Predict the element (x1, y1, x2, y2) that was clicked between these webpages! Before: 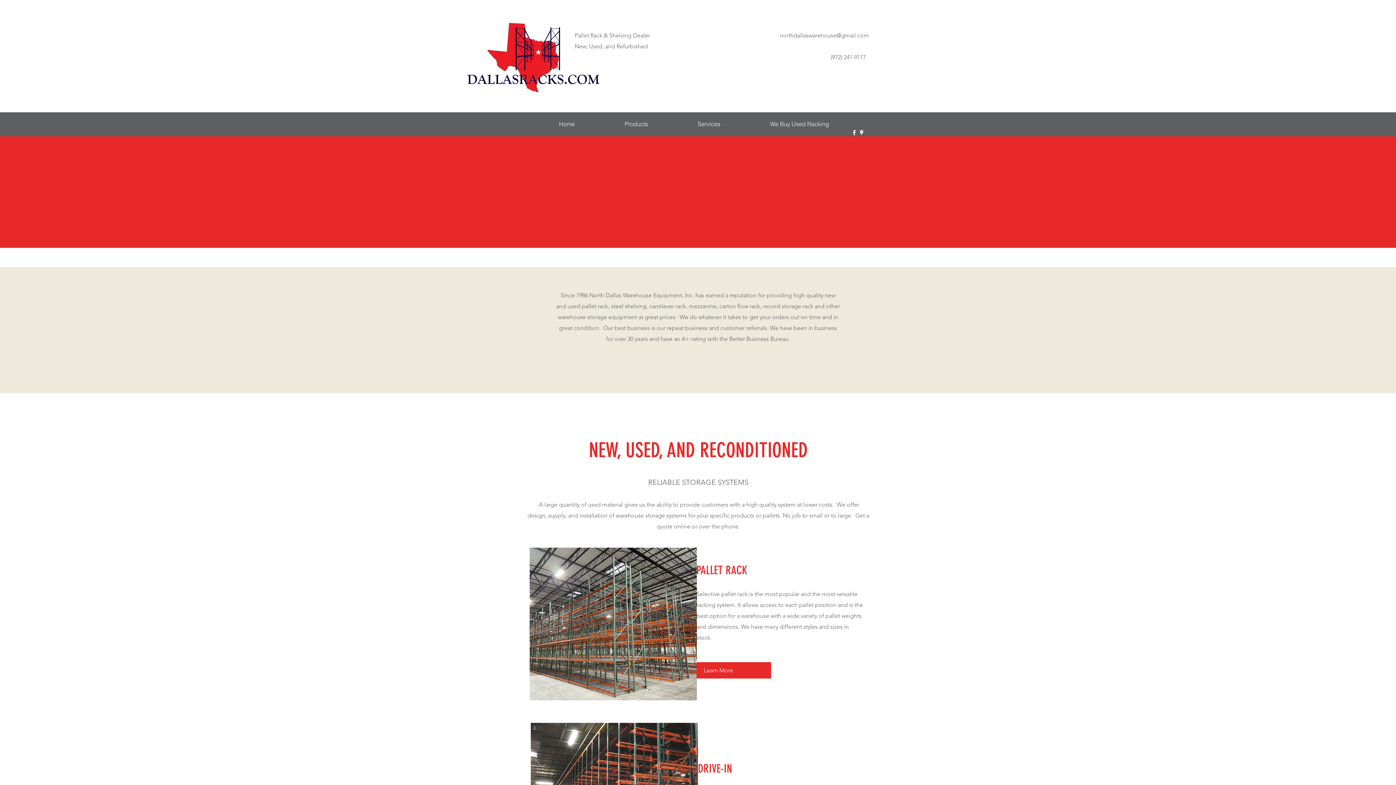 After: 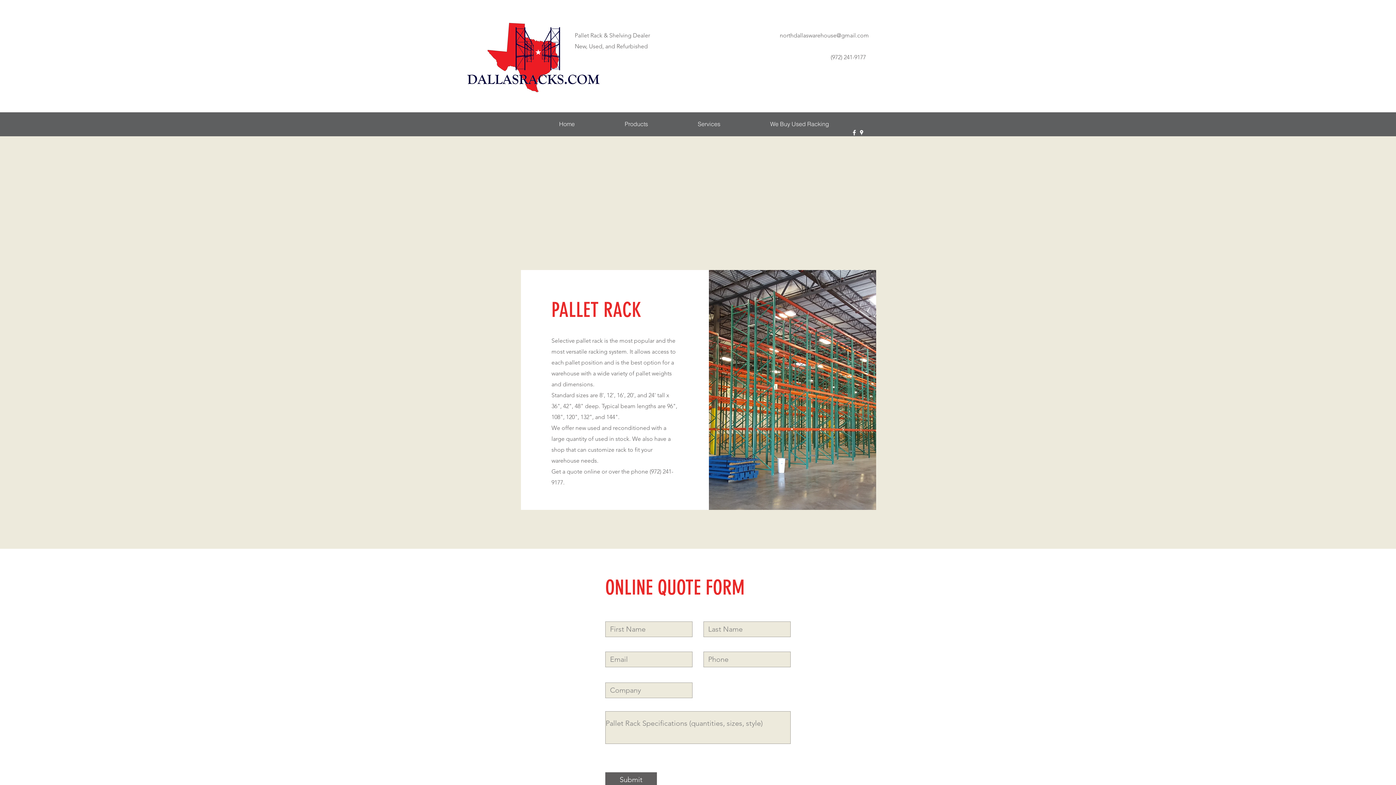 Action: label: Learn More bbox: (696, 662, 771, 678)